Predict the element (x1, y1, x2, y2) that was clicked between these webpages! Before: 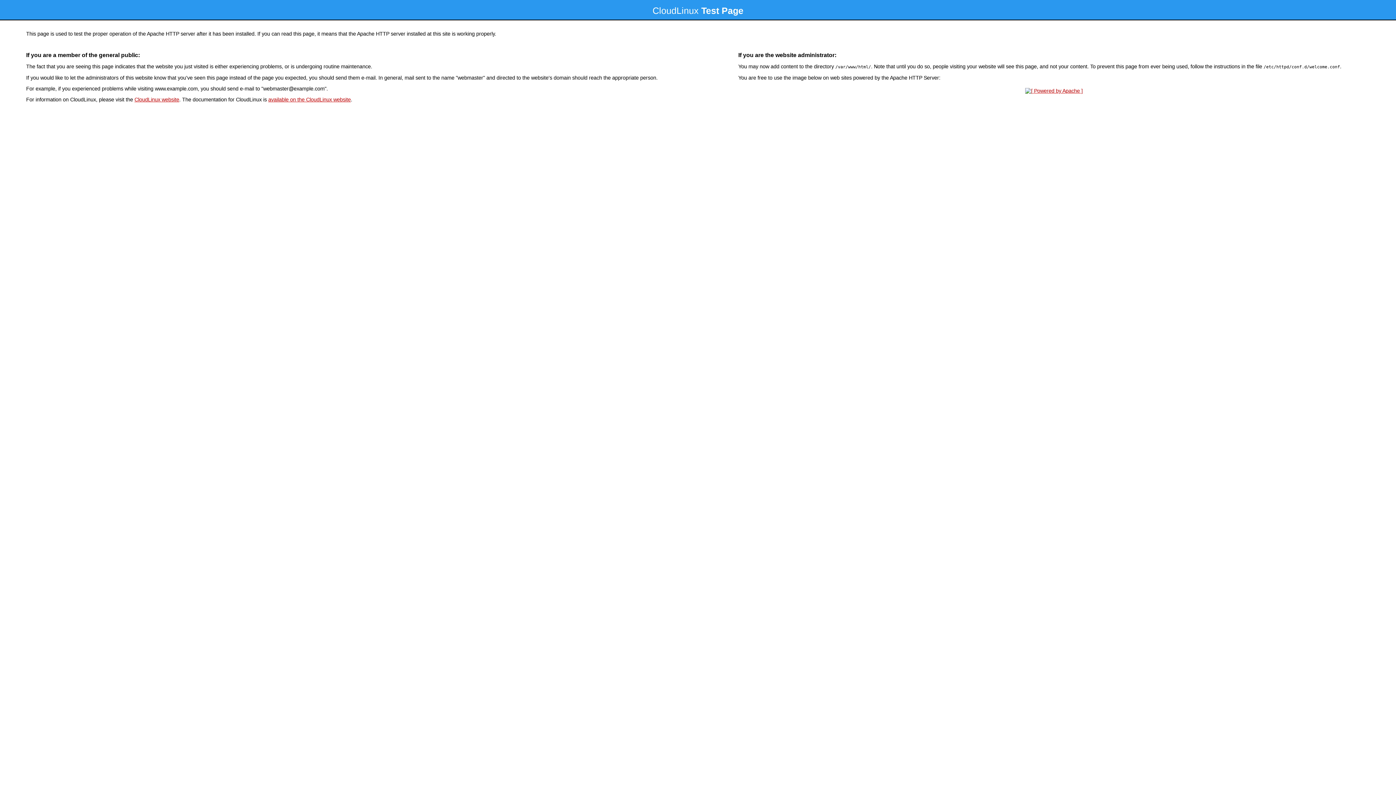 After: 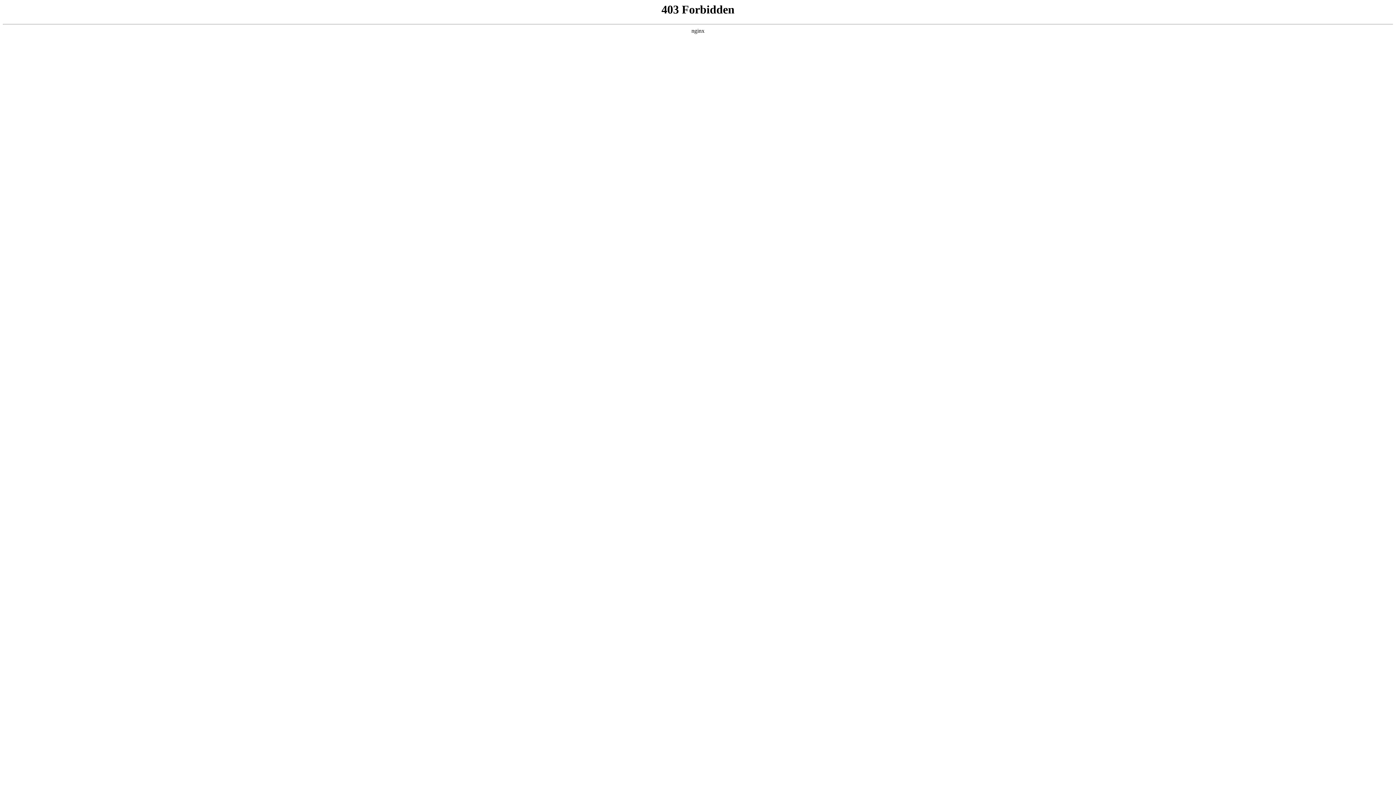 Action: label: CloudLinux website bbox: (134, 96, 179, 102)